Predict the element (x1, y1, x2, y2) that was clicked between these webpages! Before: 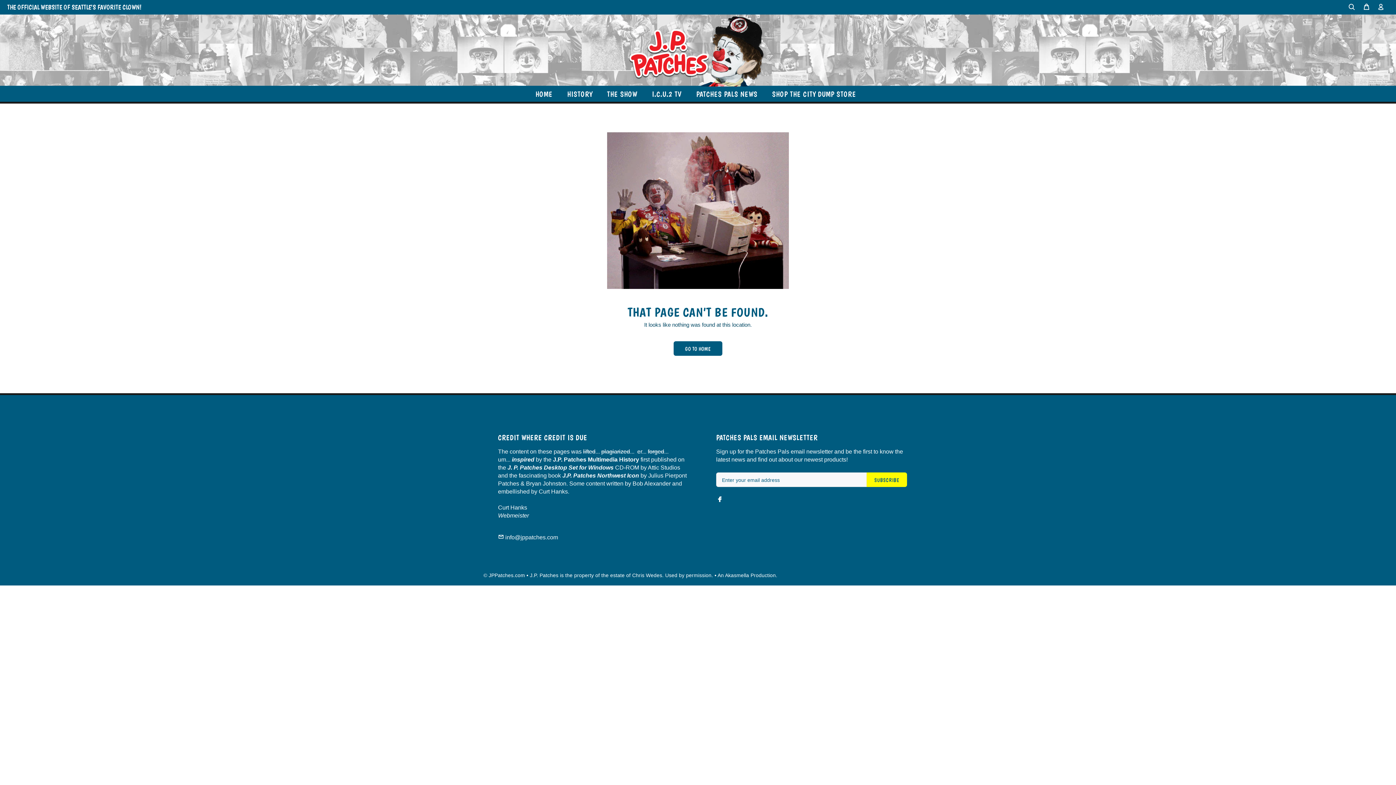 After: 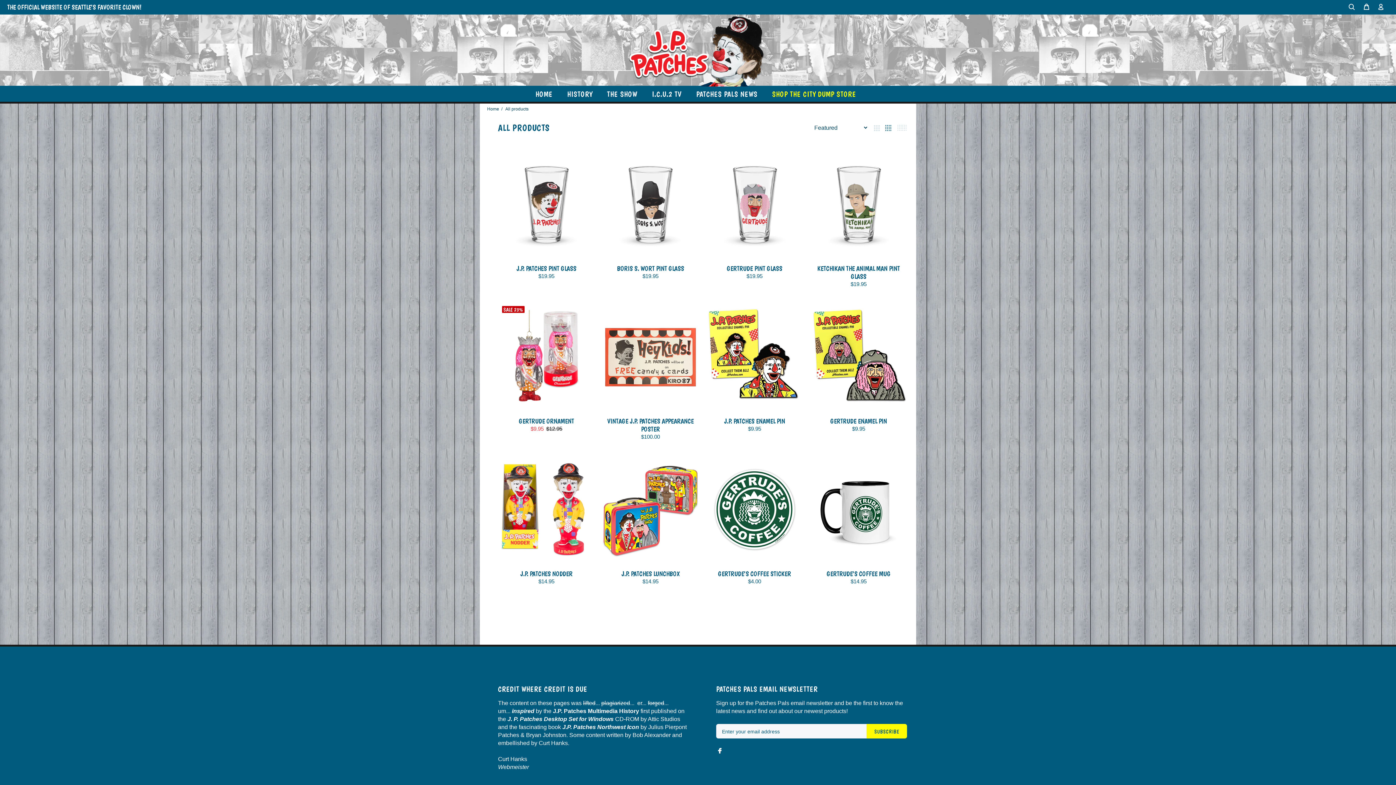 Action: bbox: (765, 85, 863, 101) label: SHOP THE CITY DUMP STORE